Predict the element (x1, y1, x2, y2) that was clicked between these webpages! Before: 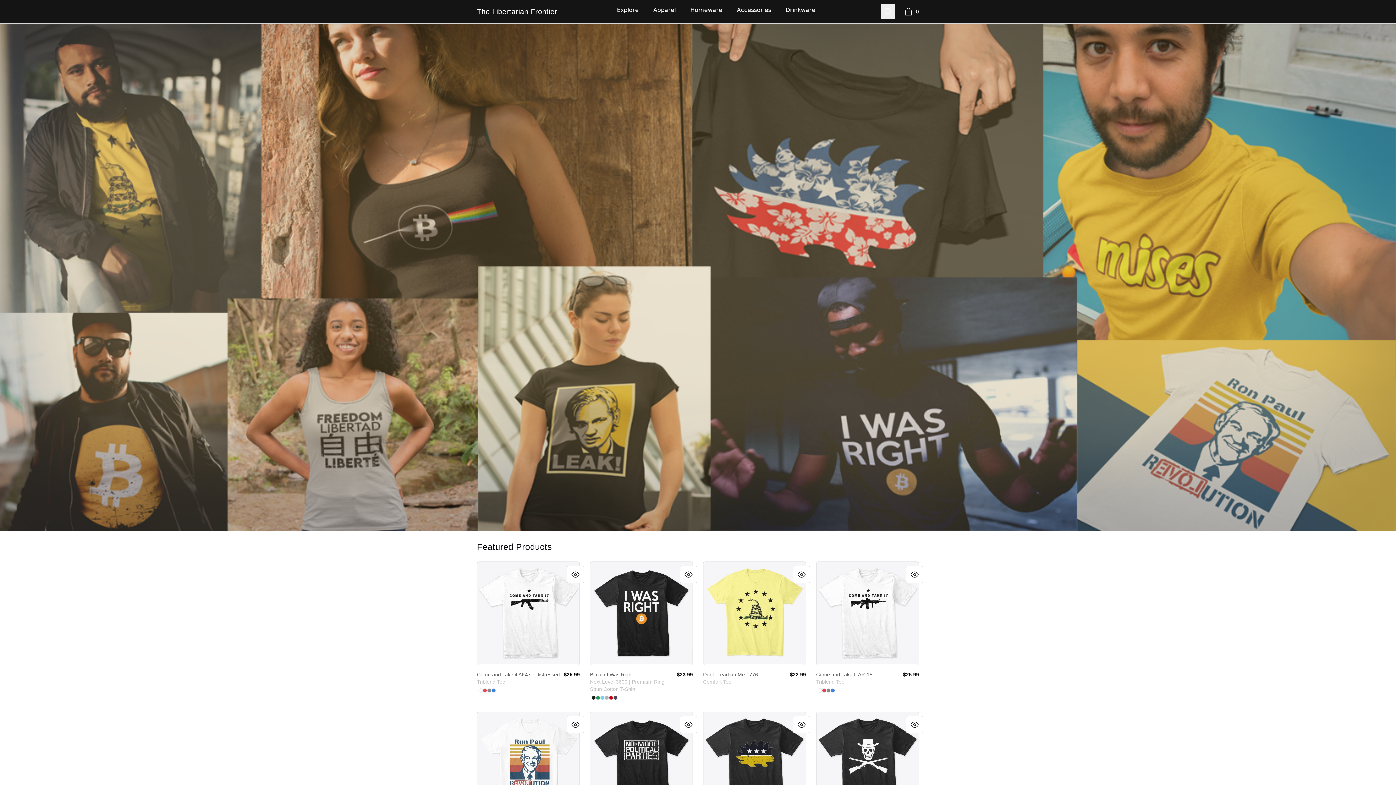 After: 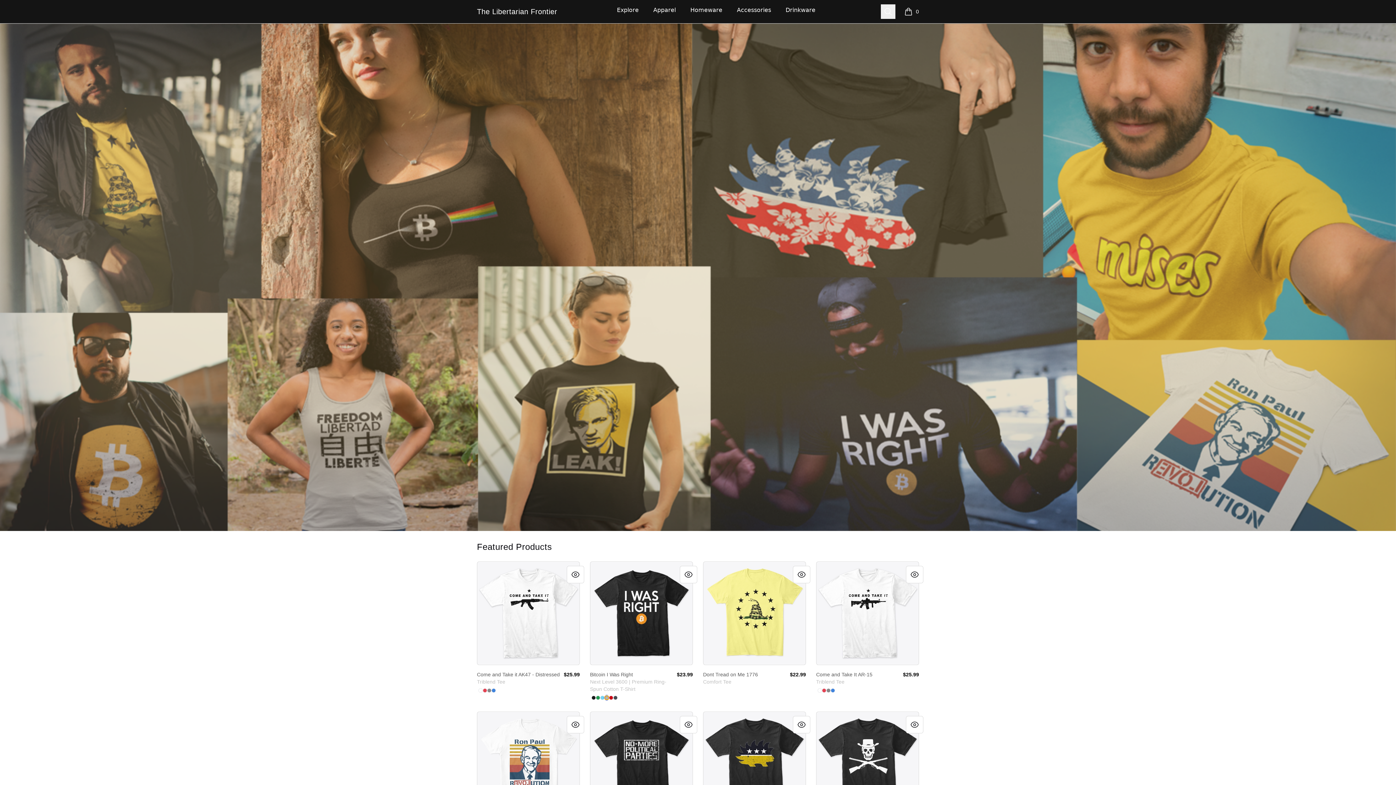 Action: bbox: (604, 696, 609, 700) label: Heather Grey